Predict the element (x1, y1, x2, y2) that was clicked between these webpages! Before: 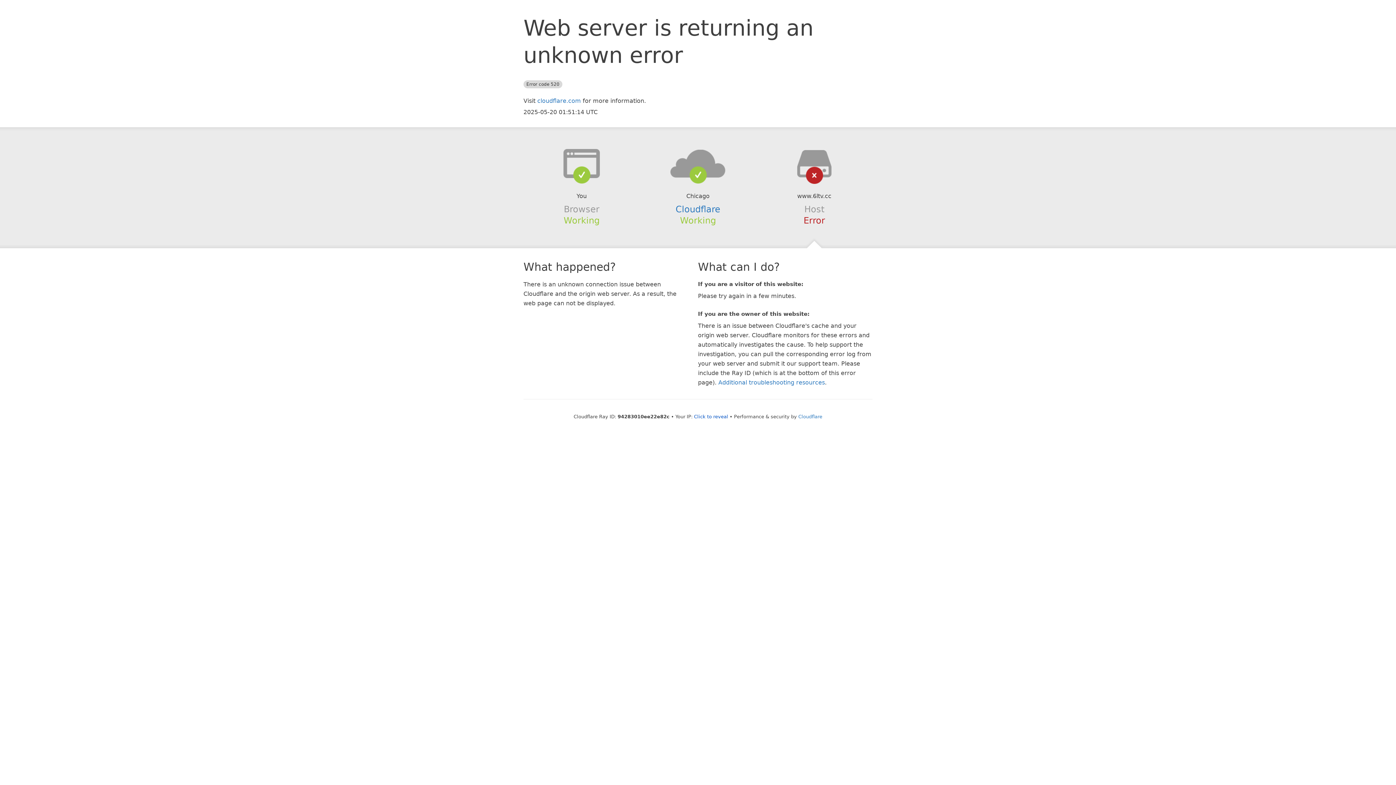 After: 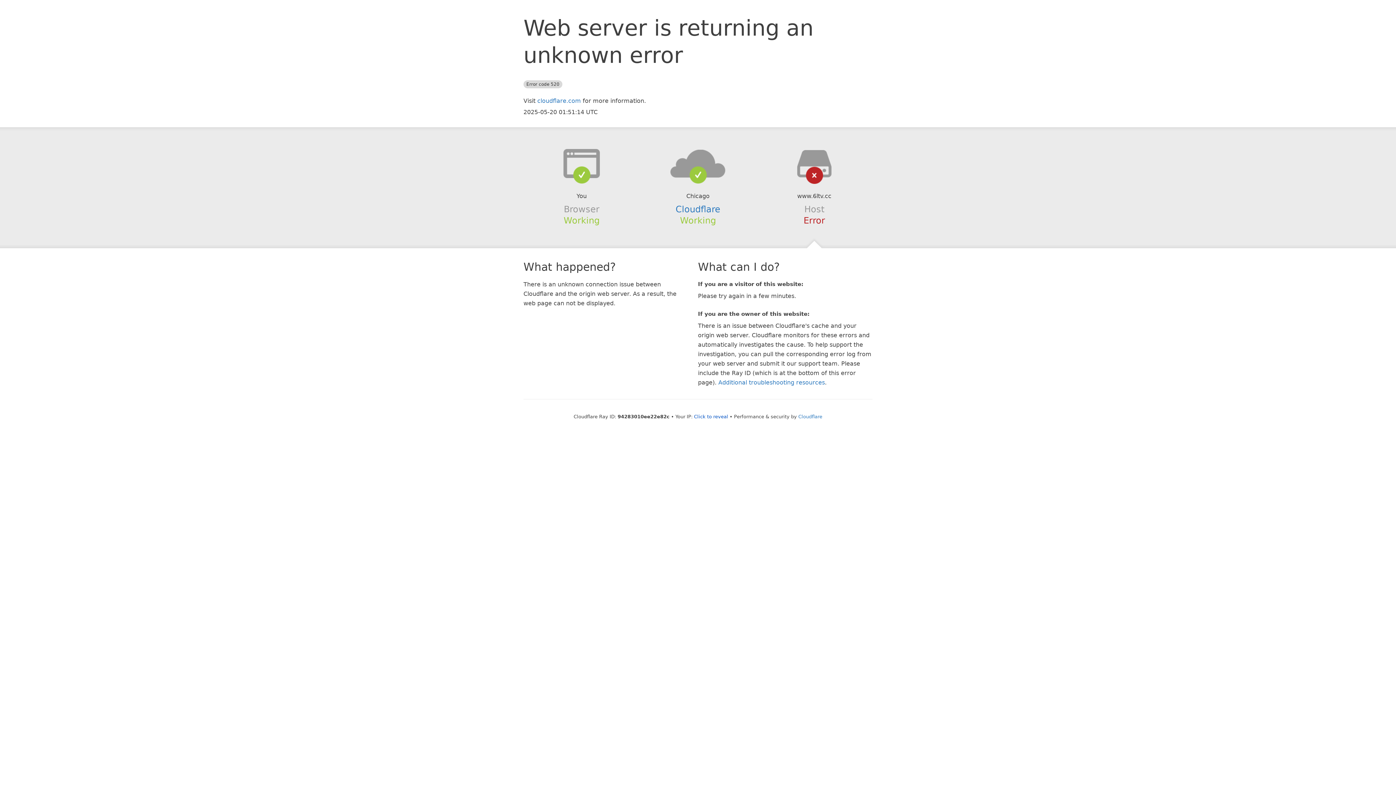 Action: bbox: (639, 148, 756, 178)